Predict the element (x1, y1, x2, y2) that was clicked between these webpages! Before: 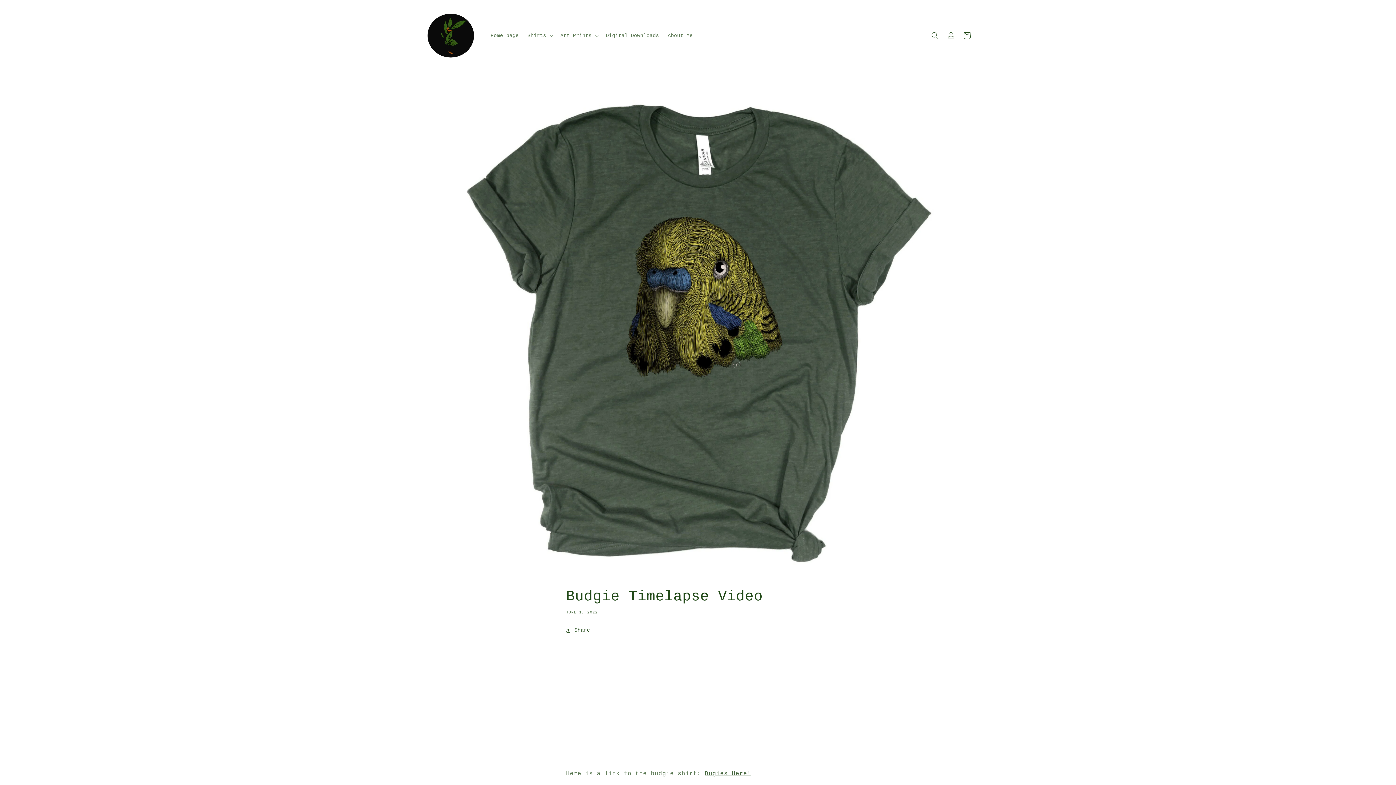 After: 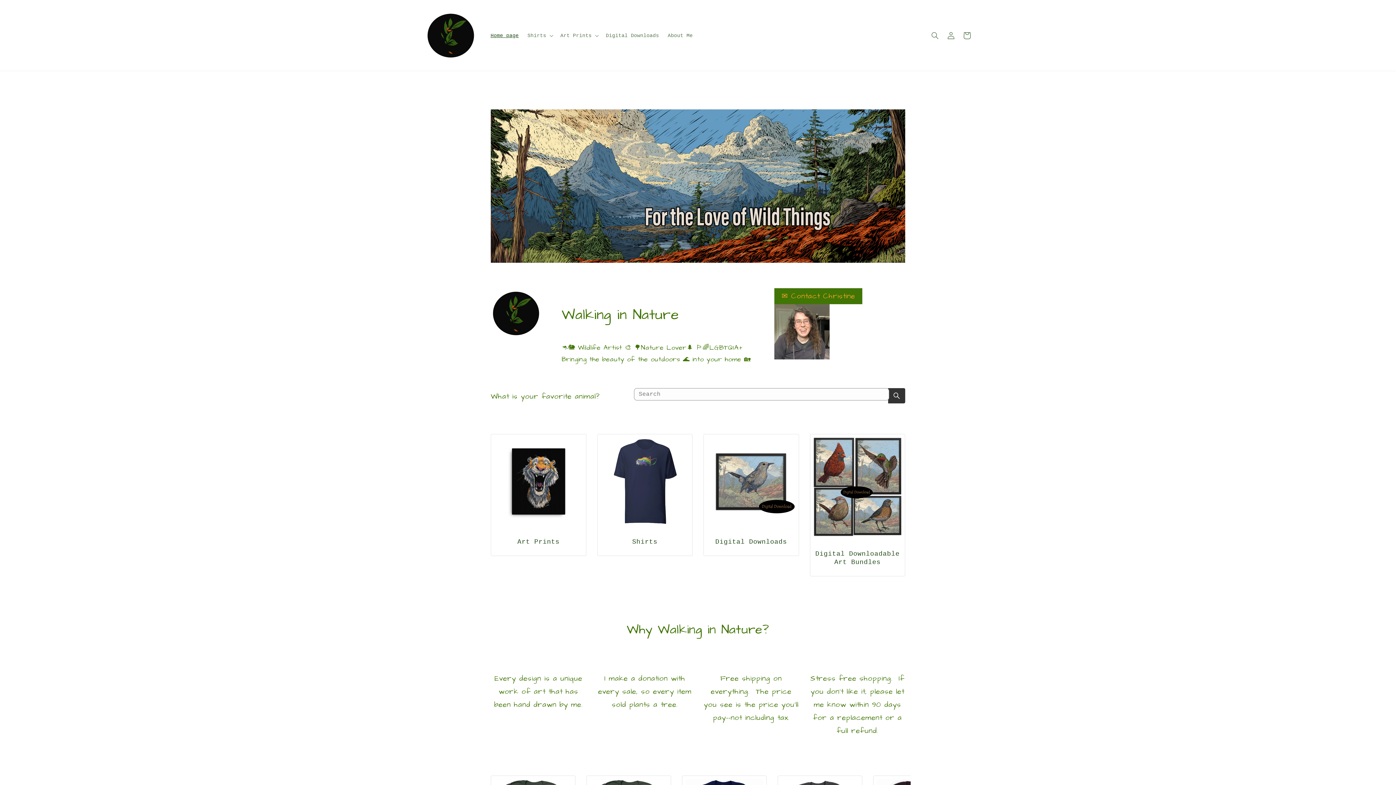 Action: bbox: (422, 7, 479, 63)